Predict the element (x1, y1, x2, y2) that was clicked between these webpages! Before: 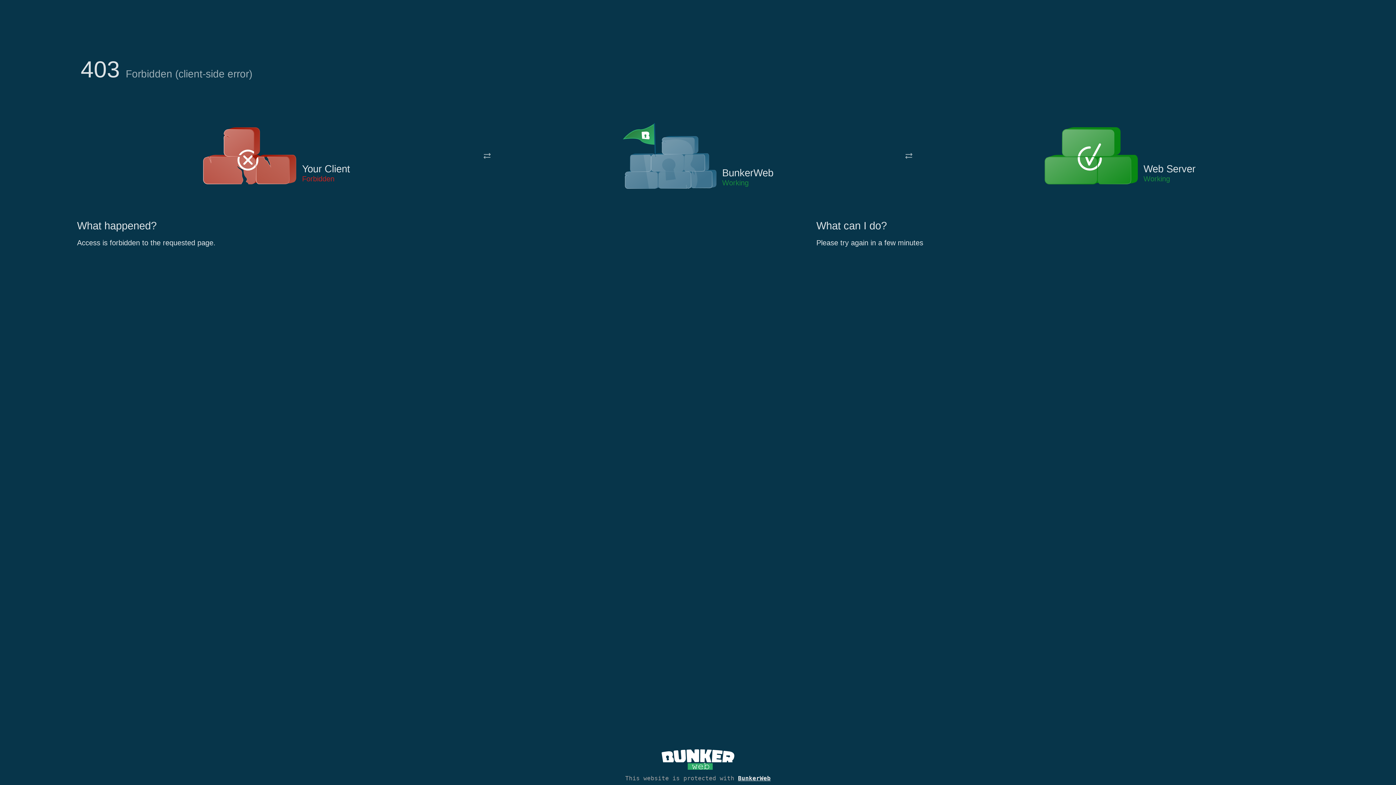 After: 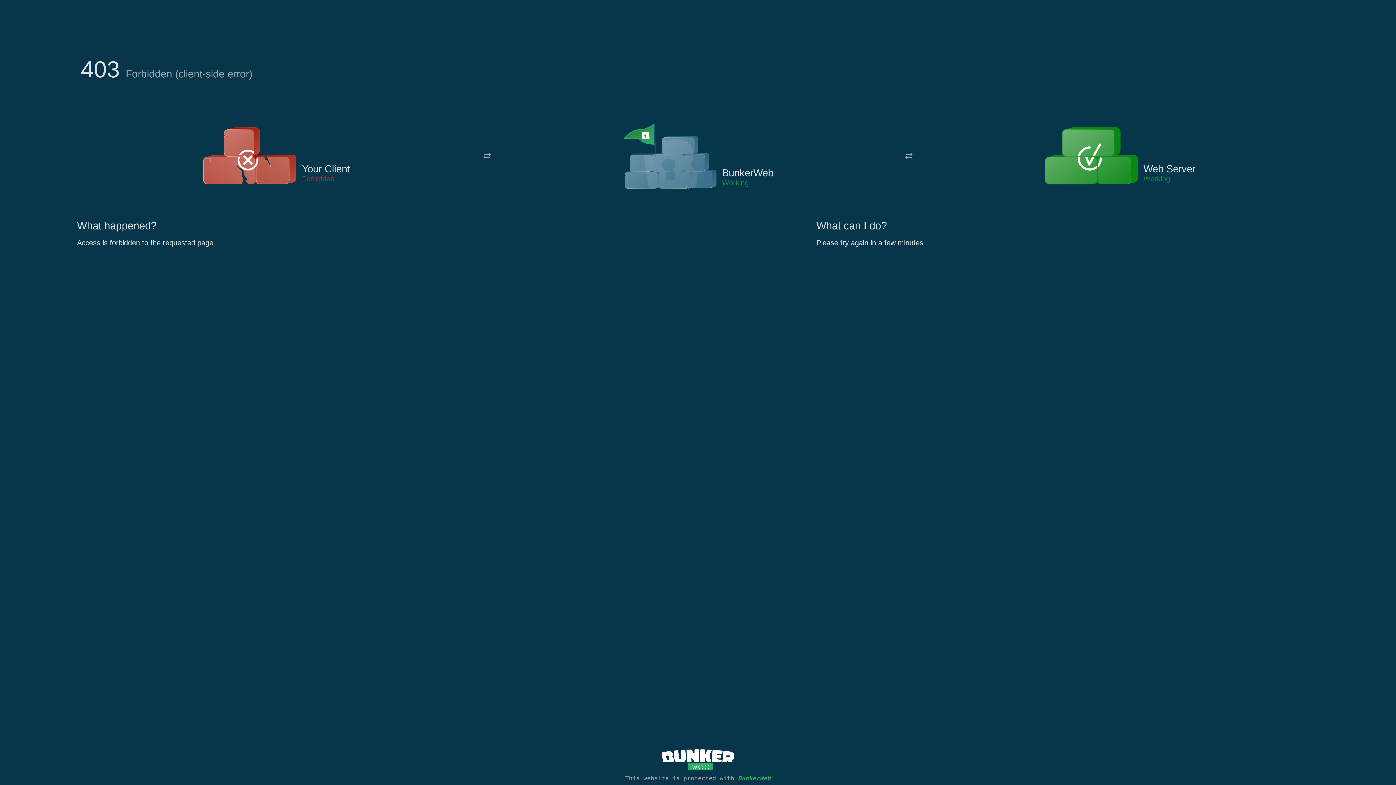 Action: bbox: (738, 775, 770, 782) label: BunkerWeb